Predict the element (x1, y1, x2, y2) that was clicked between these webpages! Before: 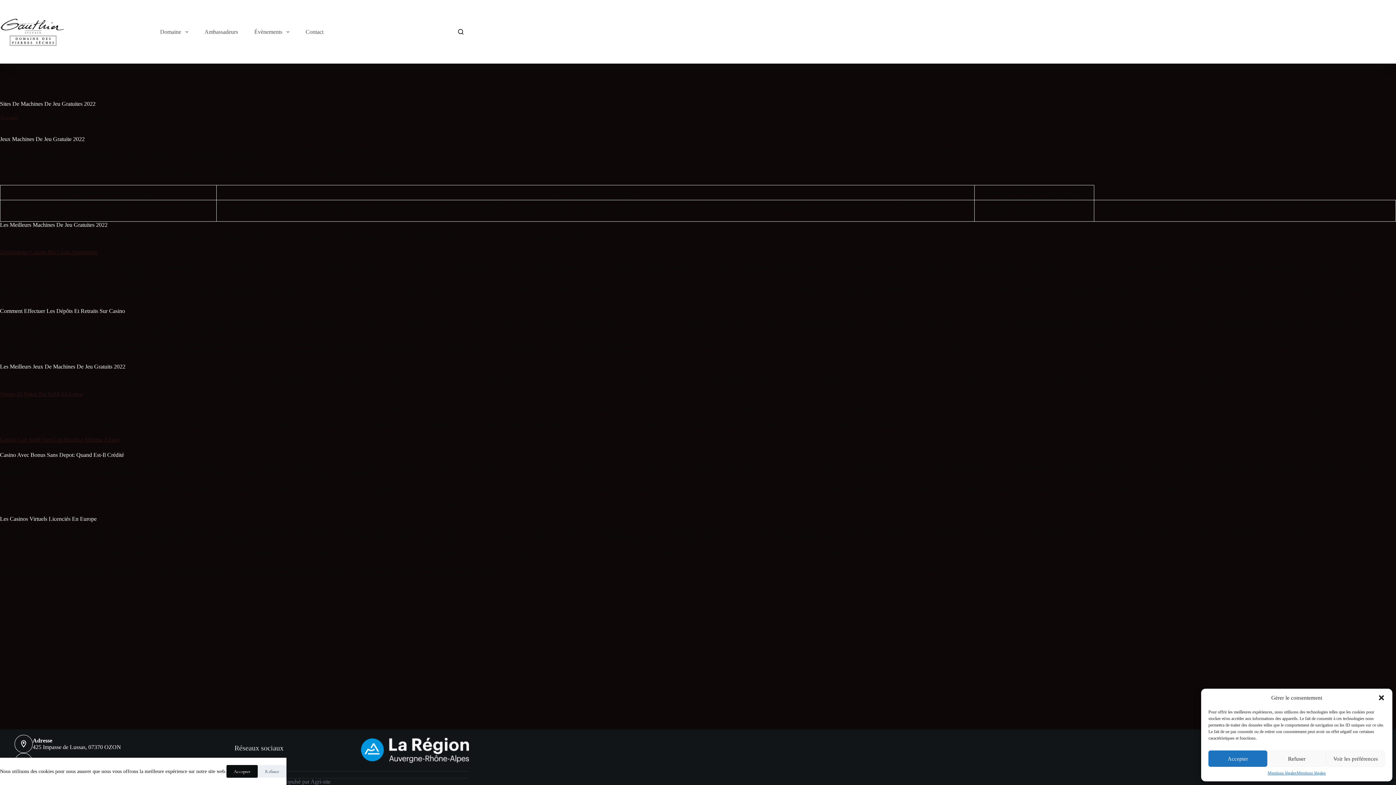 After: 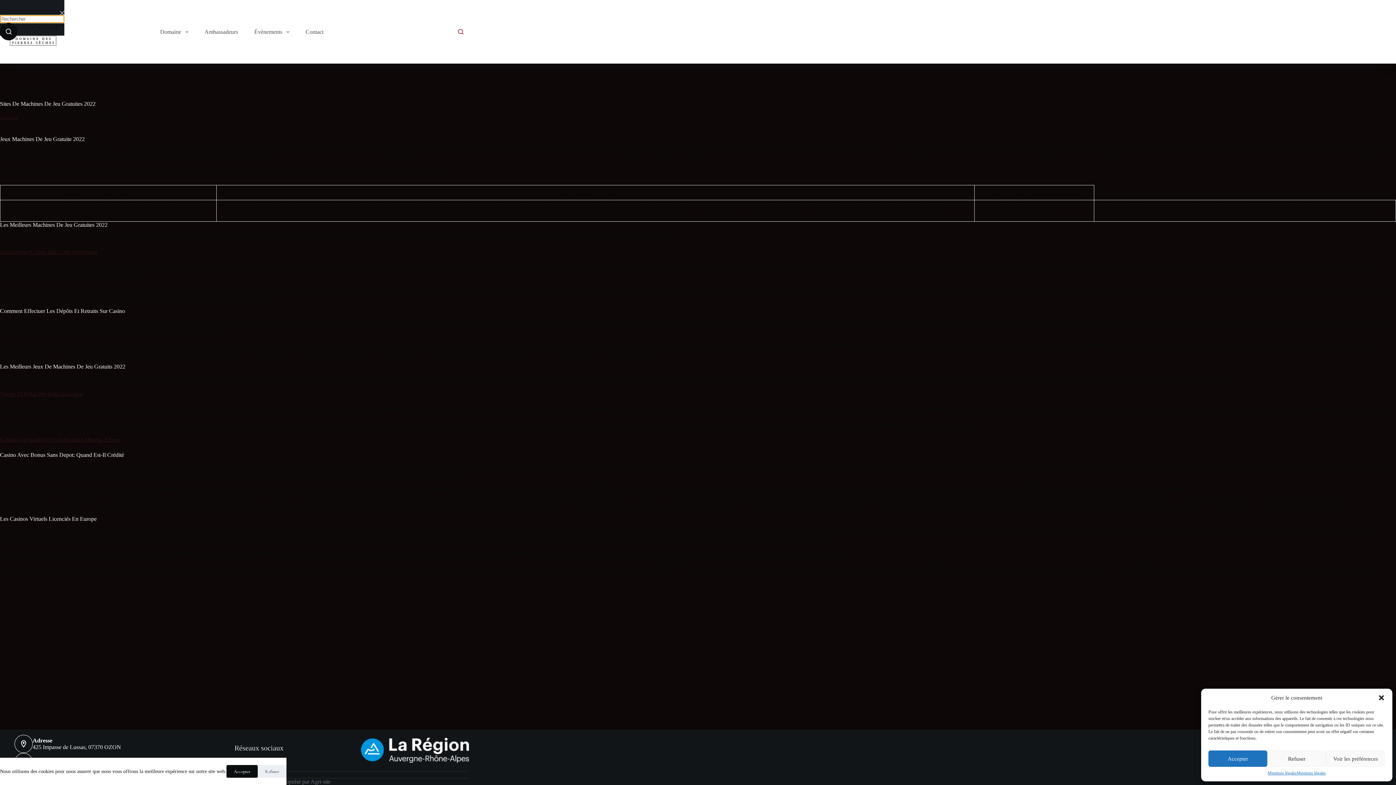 Action: label: Rechercher bbox: (458, 29, 463, 34)